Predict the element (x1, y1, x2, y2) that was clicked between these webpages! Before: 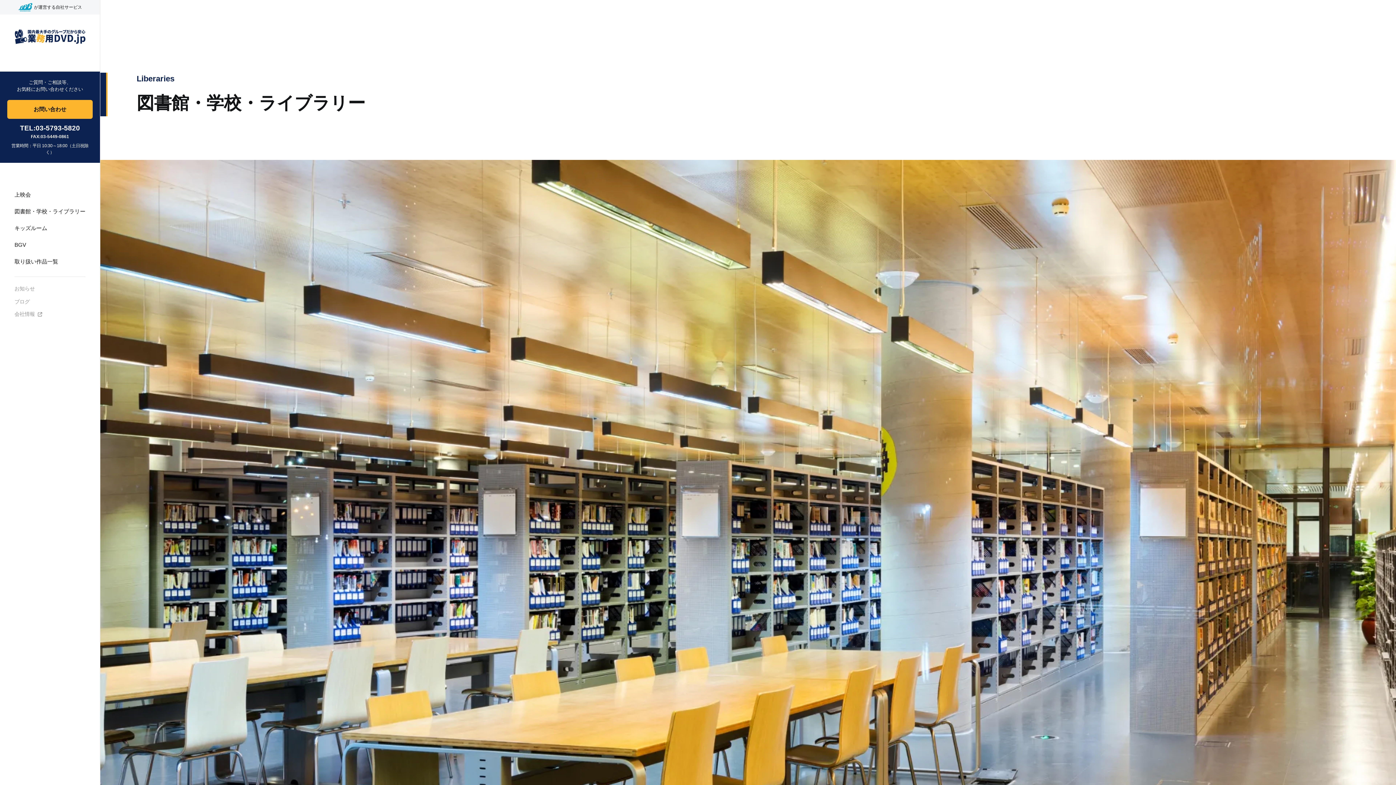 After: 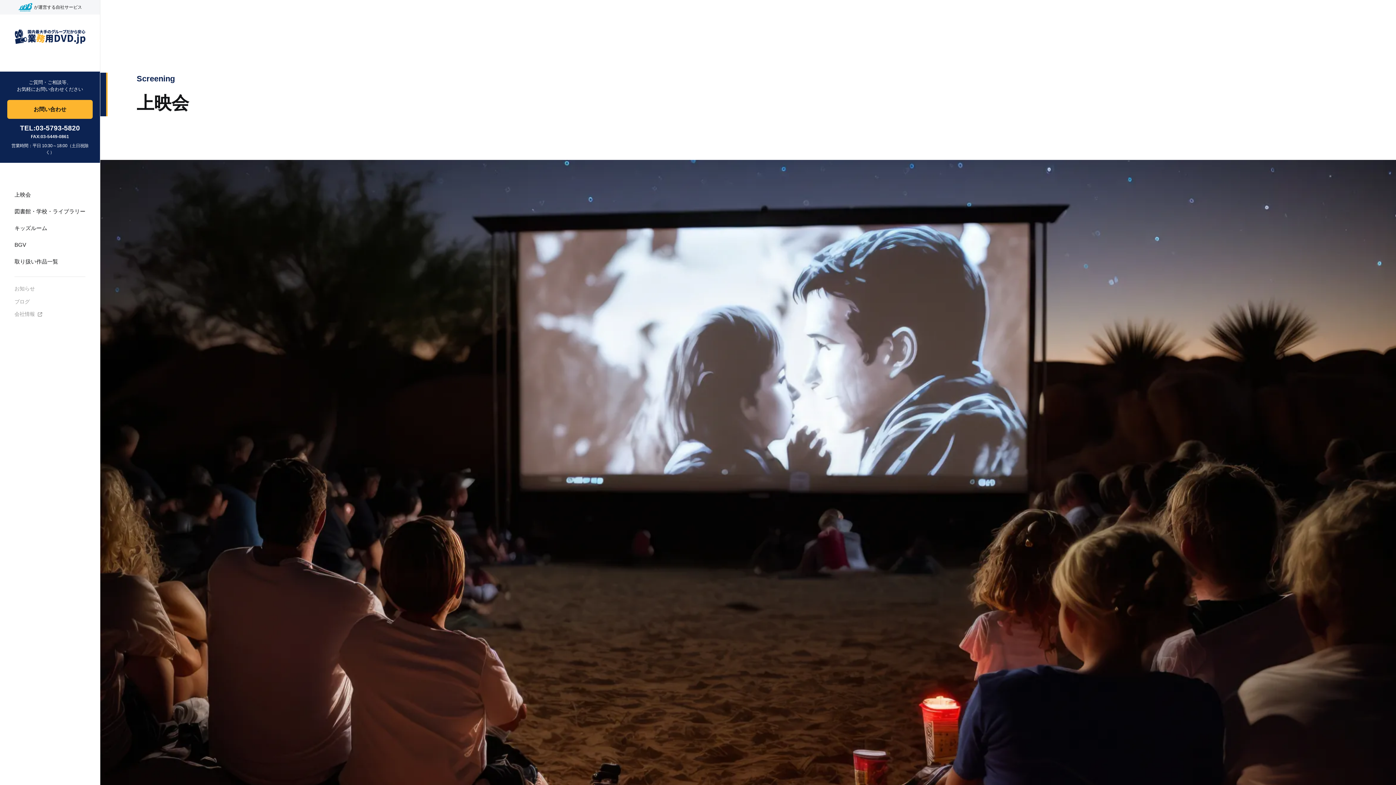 Action: label: 上映会 bbox: (14, 190, 85, 198)